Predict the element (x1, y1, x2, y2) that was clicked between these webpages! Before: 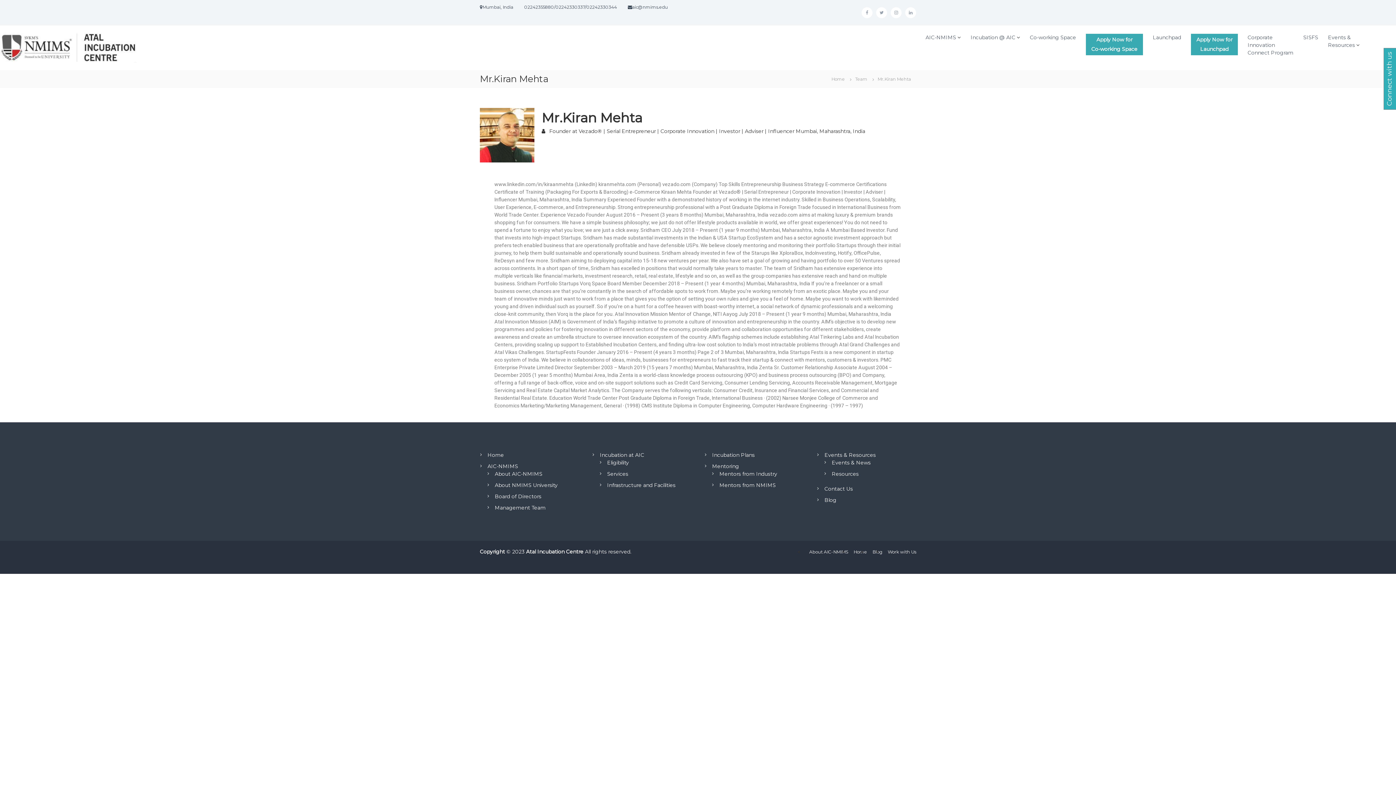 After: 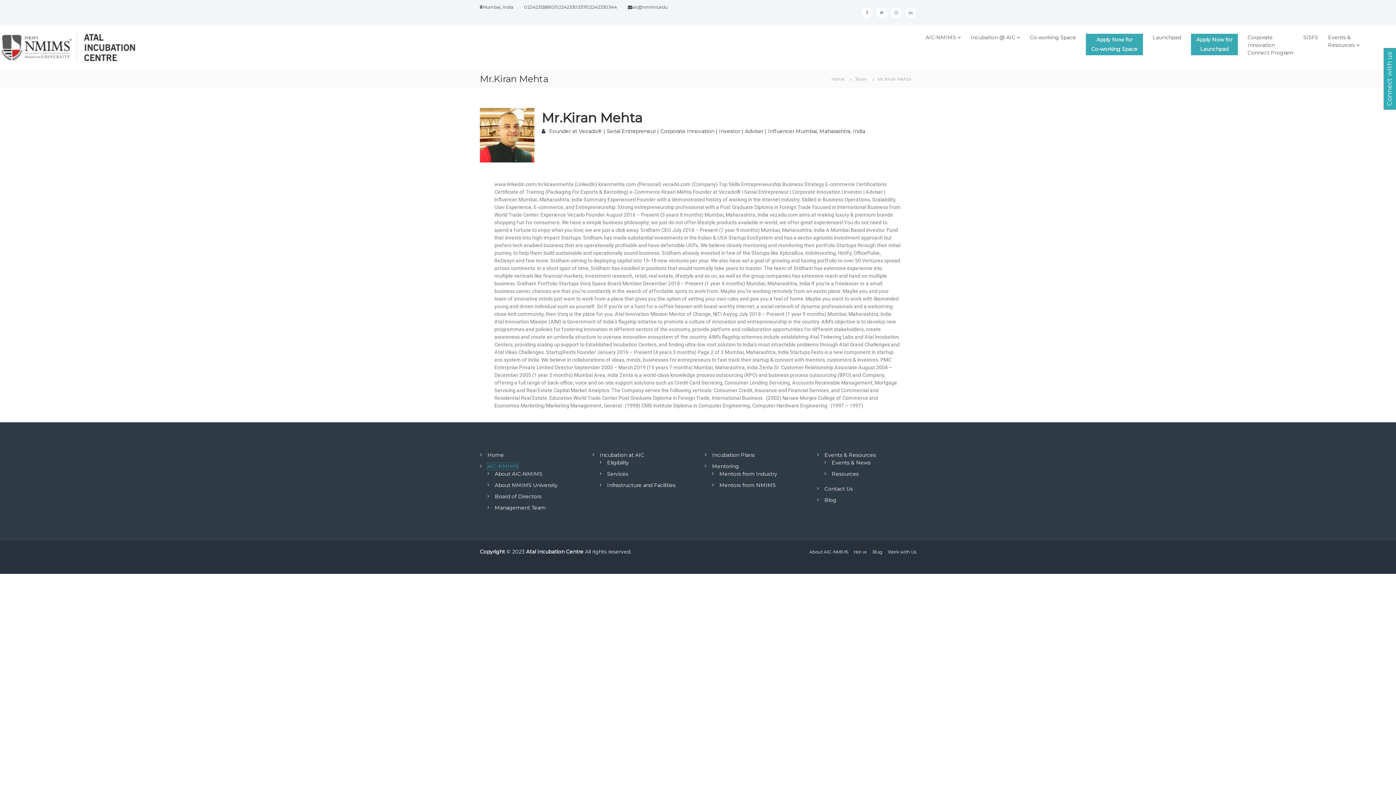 Action: bbox: (487, 463, 518, 469) label: AIC-NMIMS